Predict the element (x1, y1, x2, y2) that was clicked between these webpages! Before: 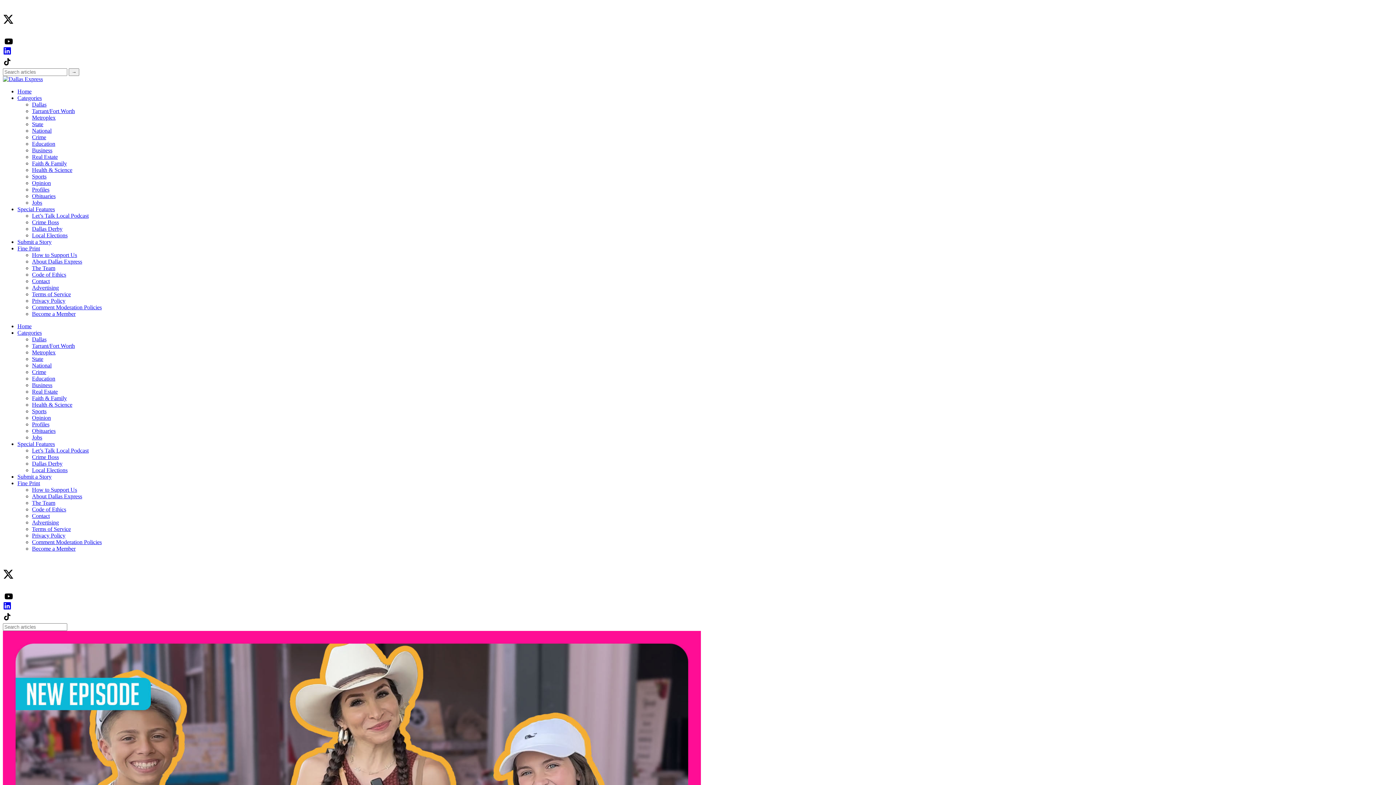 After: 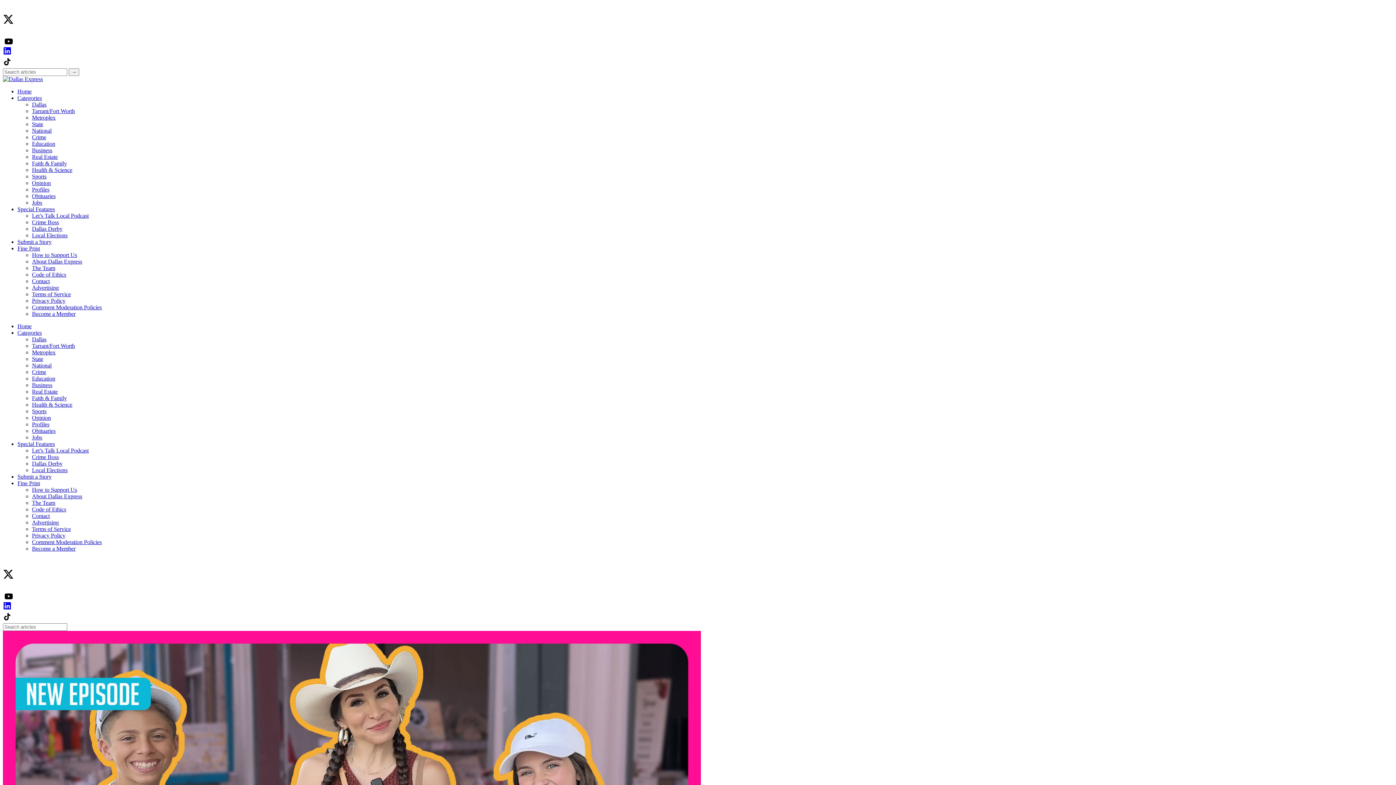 Action: bbox: (17, 473, 51, 480) label: Submit a Story